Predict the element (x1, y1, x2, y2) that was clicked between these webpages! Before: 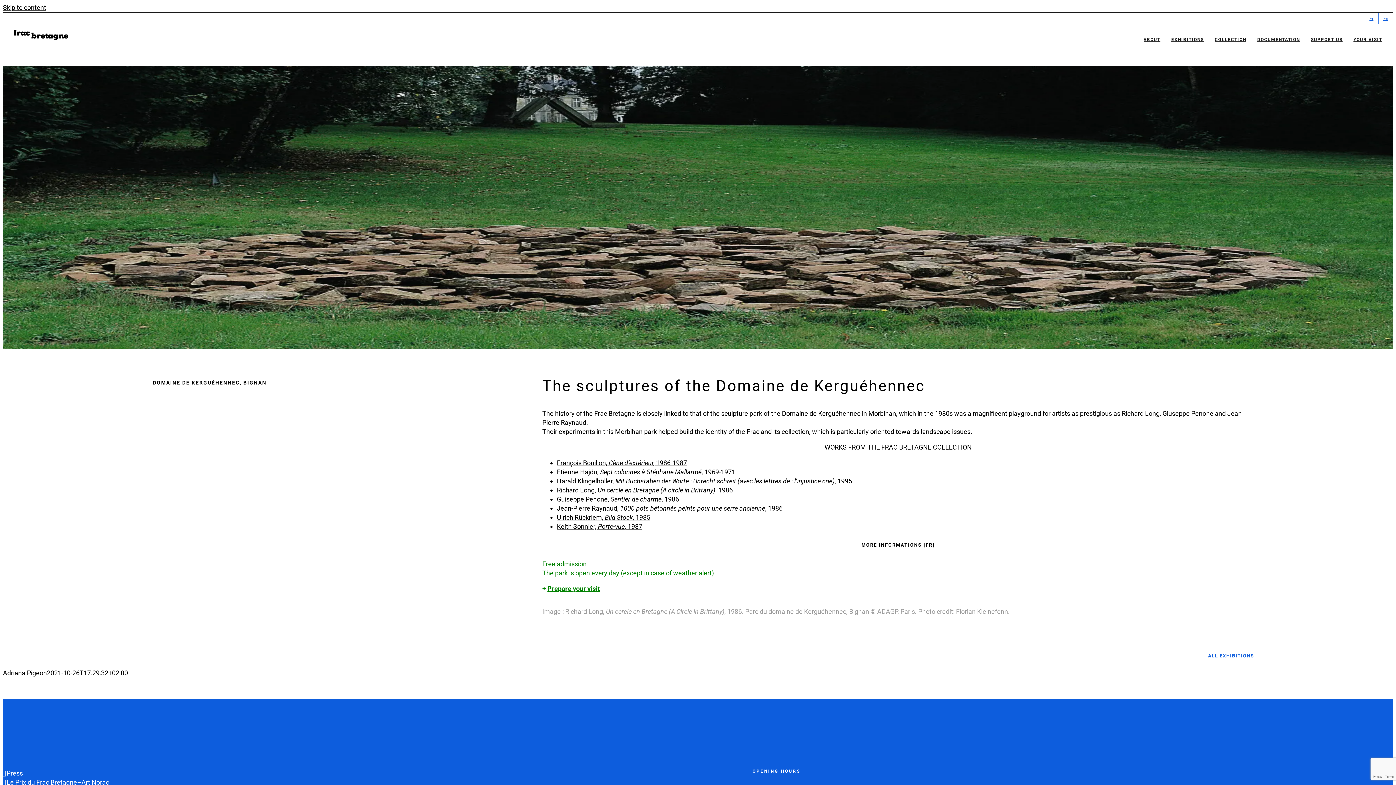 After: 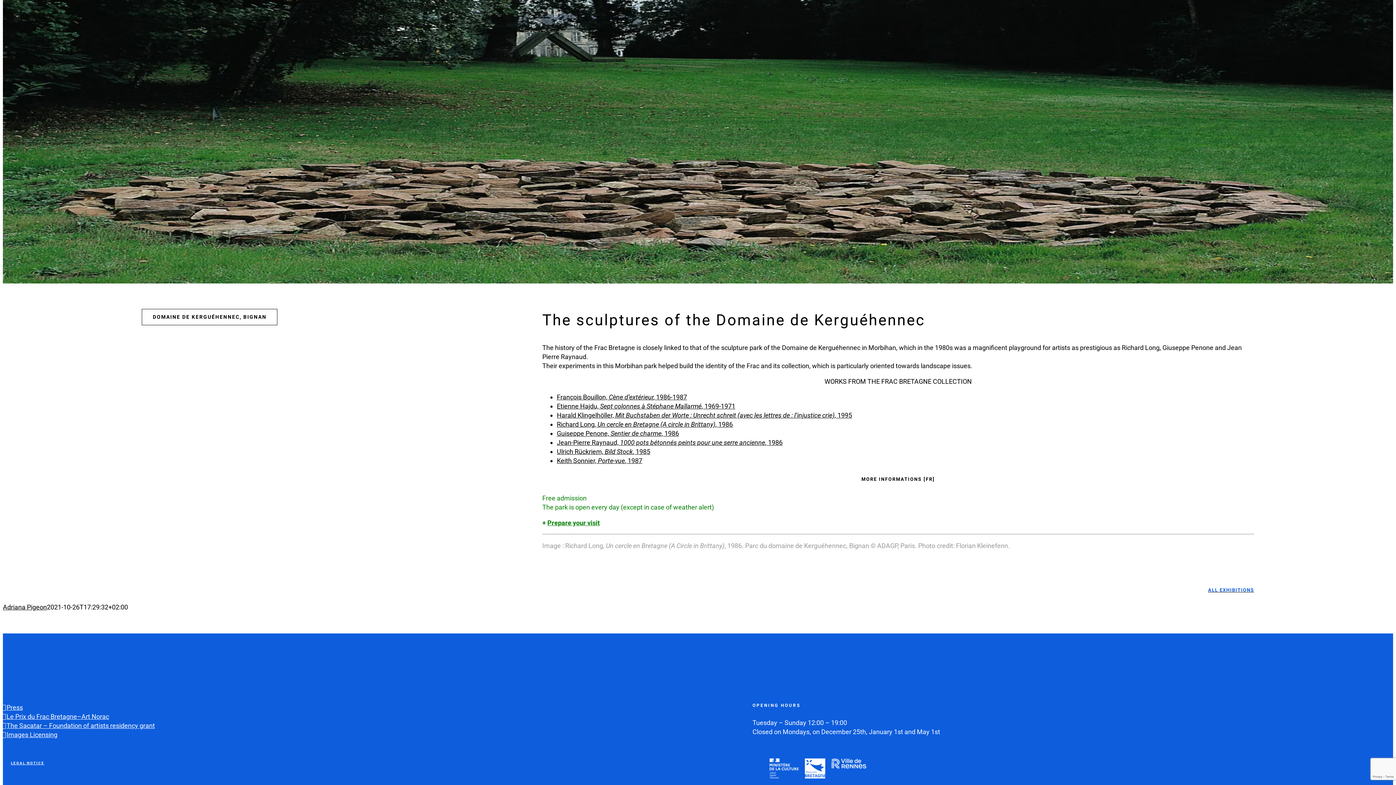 Action: bbox: (2, 3, 46, 11) label: Skip to content